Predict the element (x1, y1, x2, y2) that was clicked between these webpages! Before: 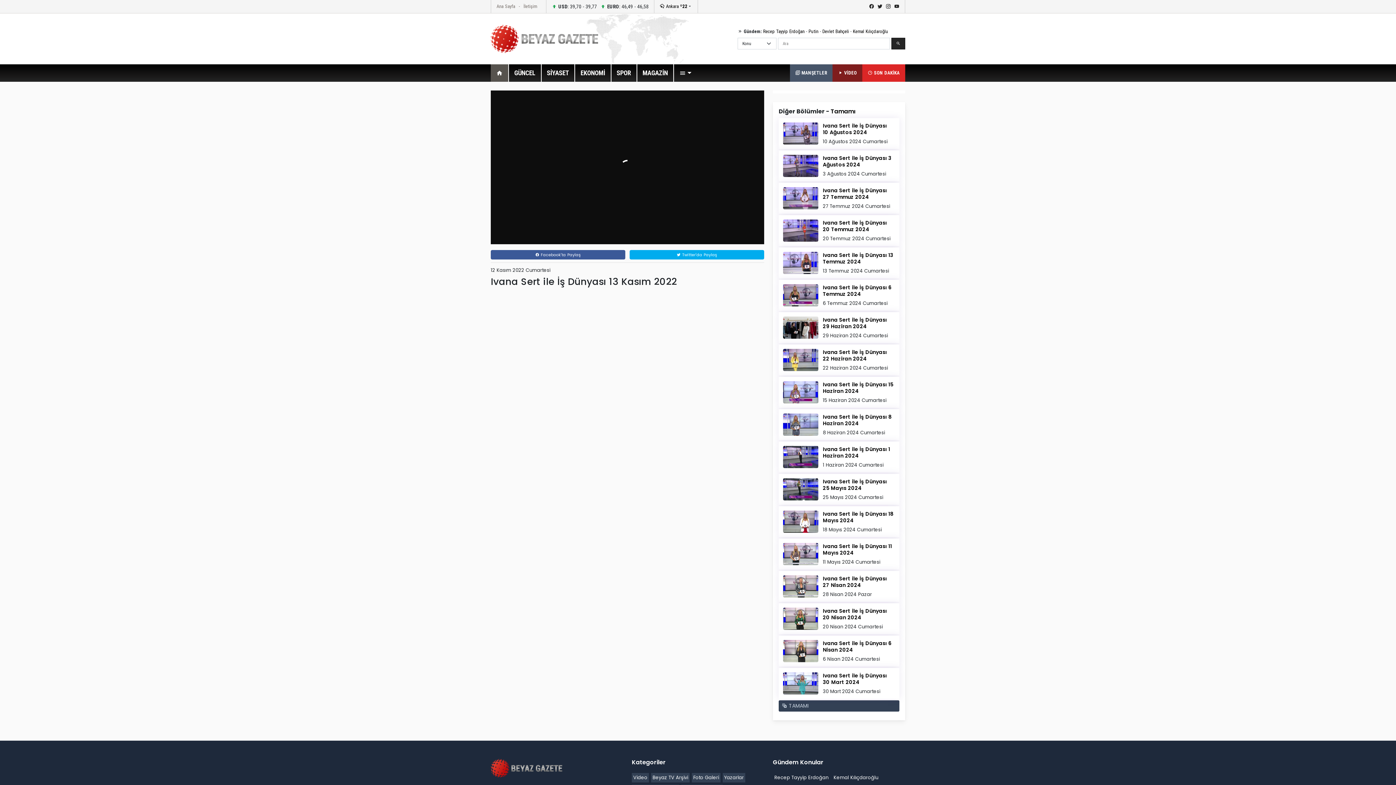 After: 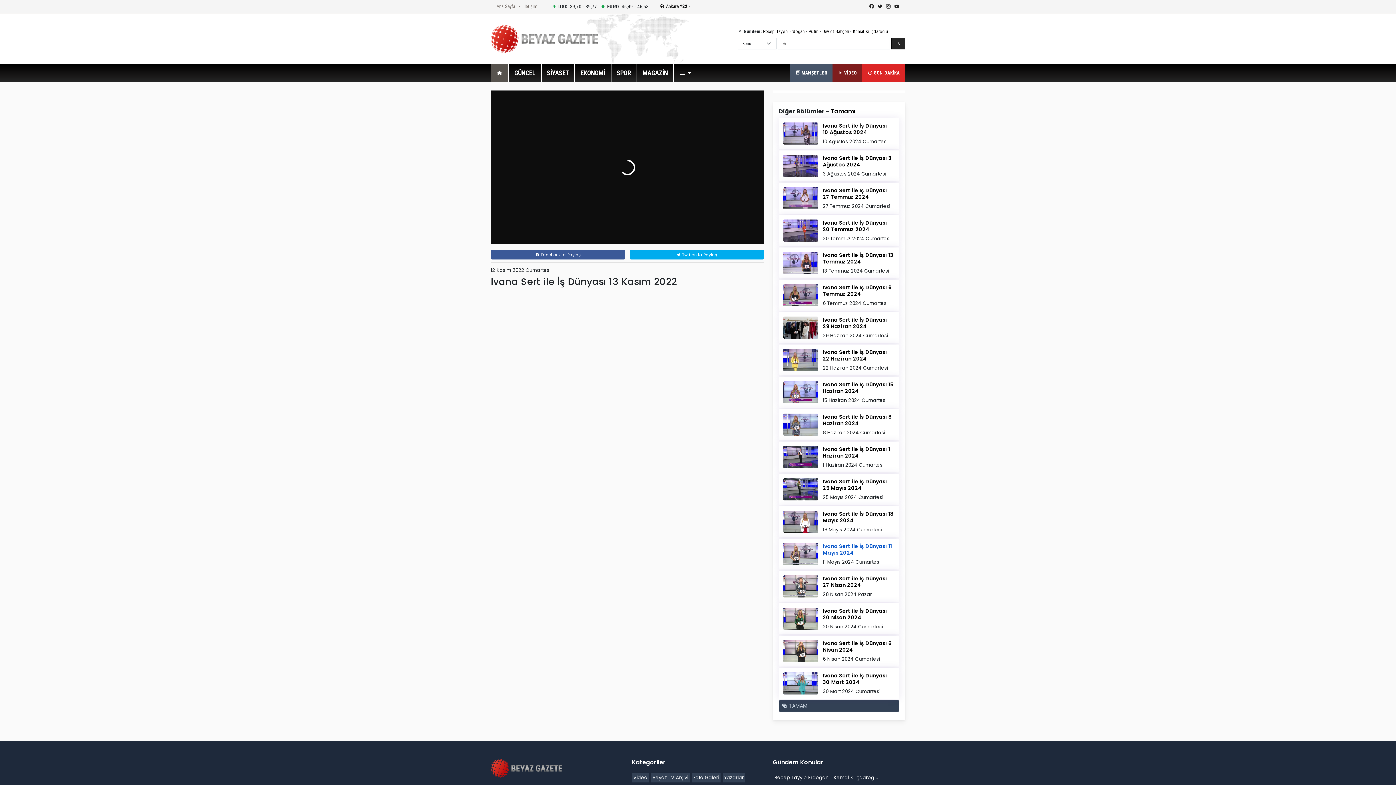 Action: label: Ivana Sert ile İş Dünyası 11 Mayıs 2024 bbox: (823, 542, 892, 556)